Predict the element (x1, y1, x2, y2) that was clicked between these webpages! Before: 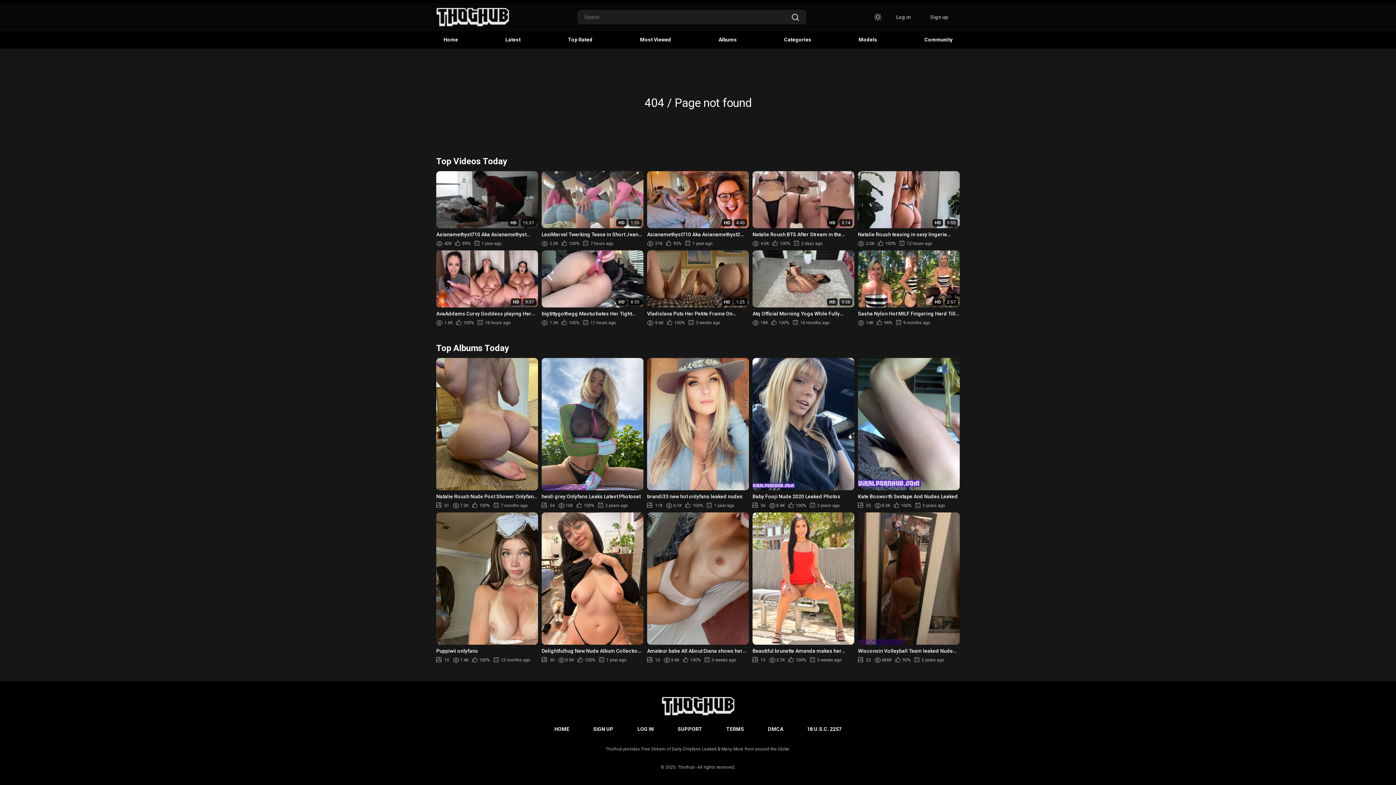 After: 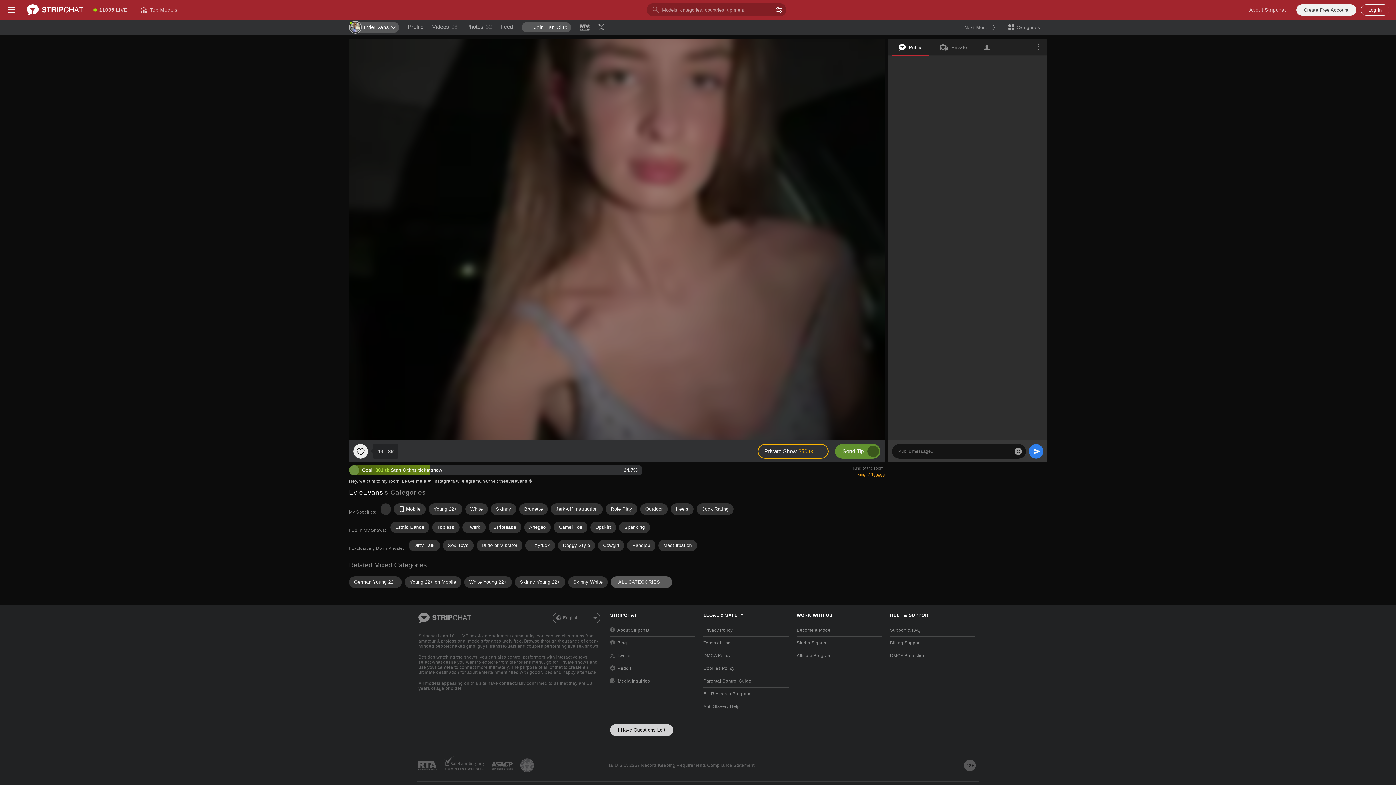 Action: label: HOME bbox: (552, 723, 571, 734)